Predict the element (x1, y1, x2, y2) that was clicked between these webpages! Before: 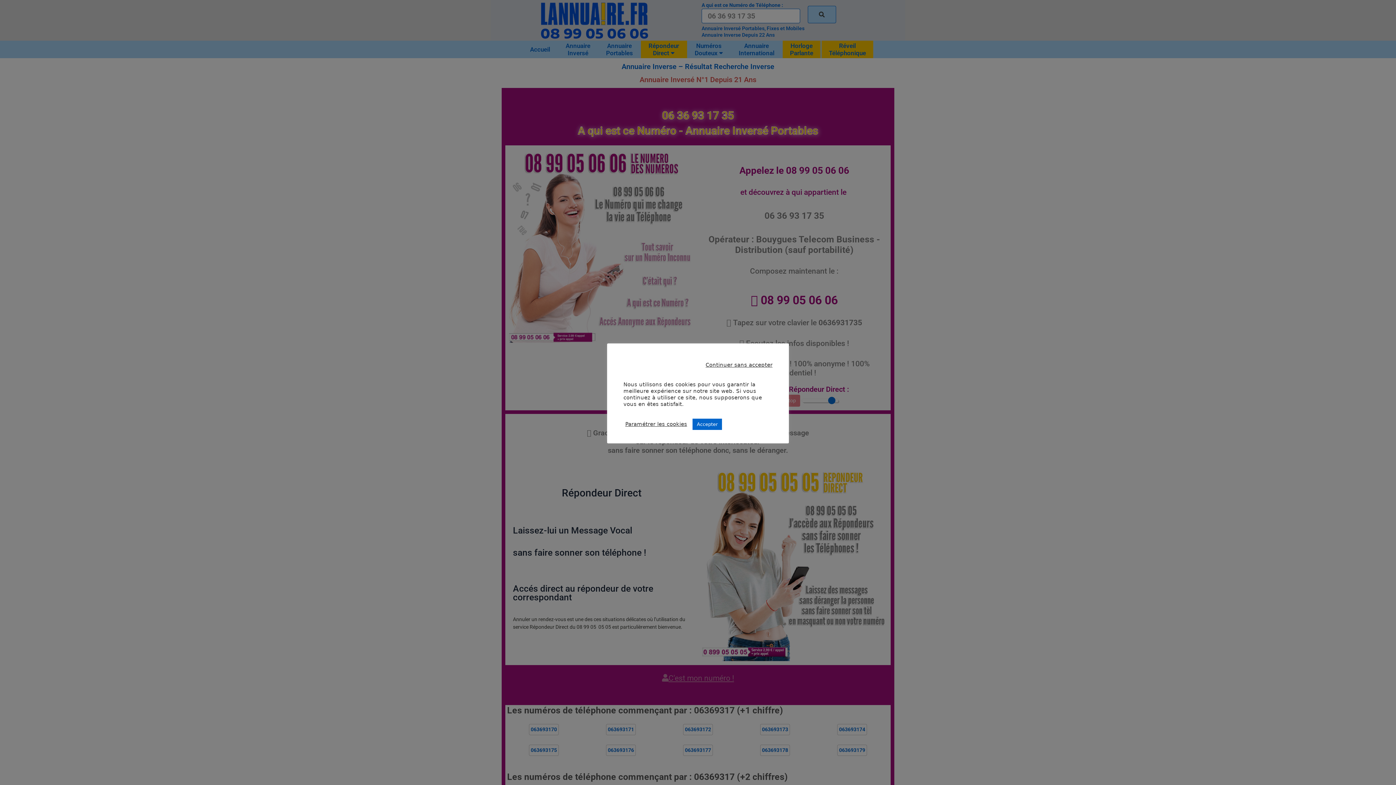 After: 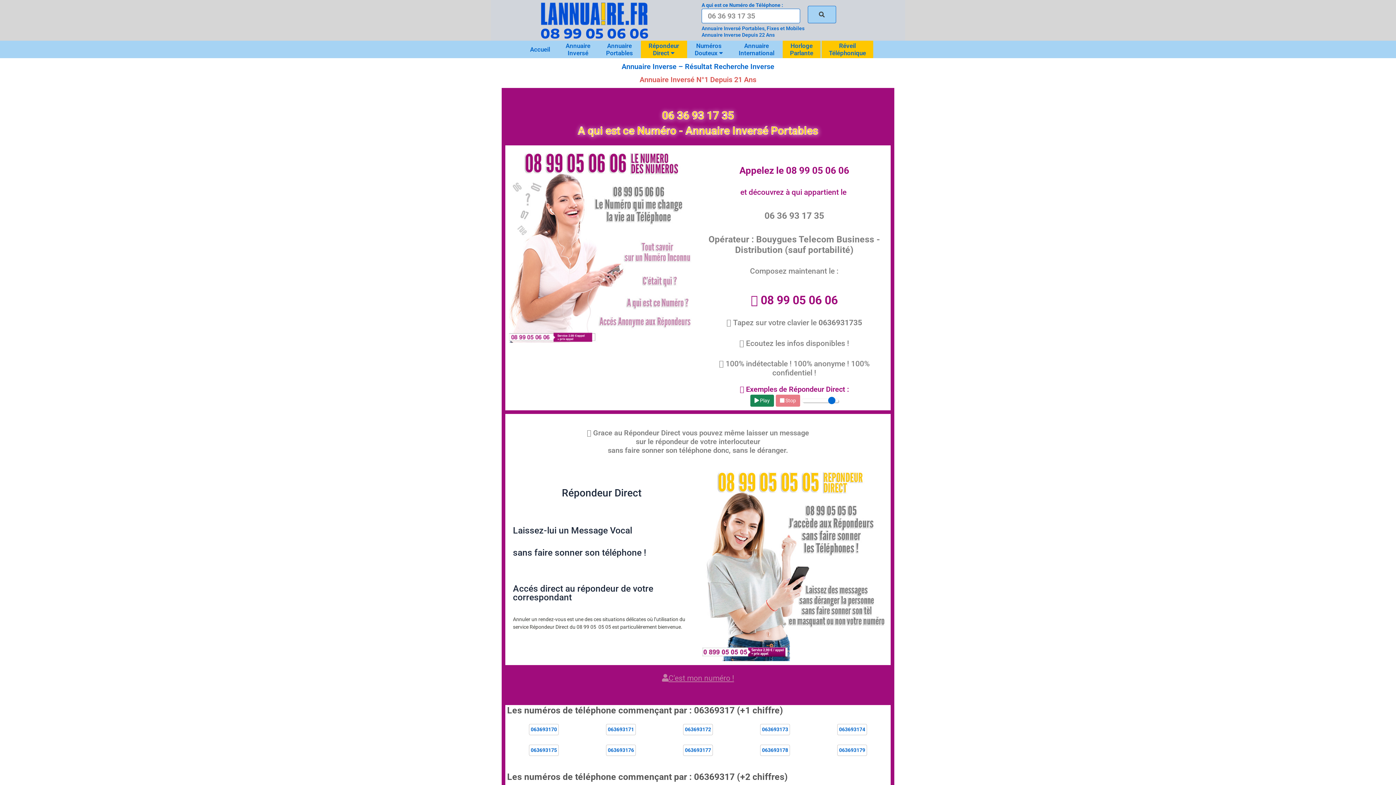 Action: label: Accepter bbox: (692, 418, 722, 430)